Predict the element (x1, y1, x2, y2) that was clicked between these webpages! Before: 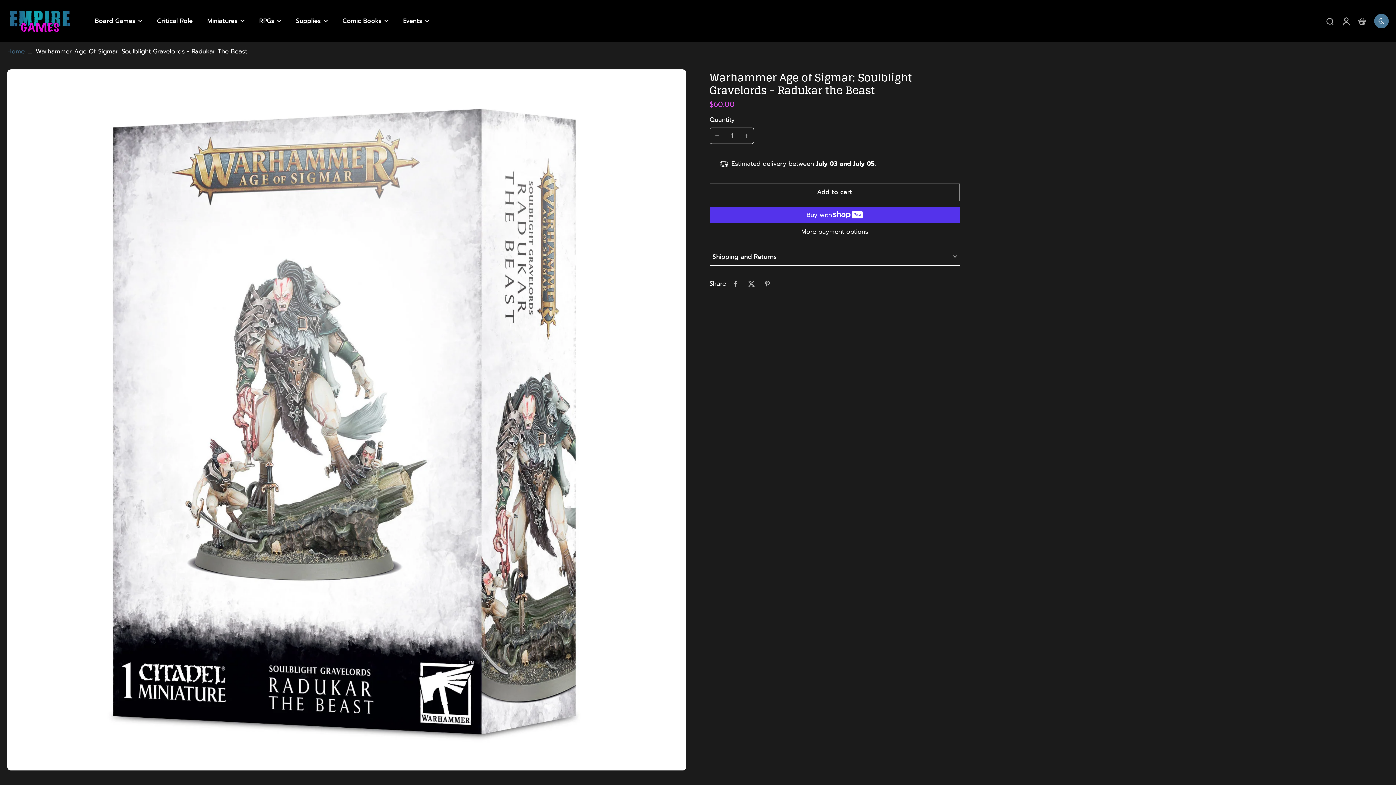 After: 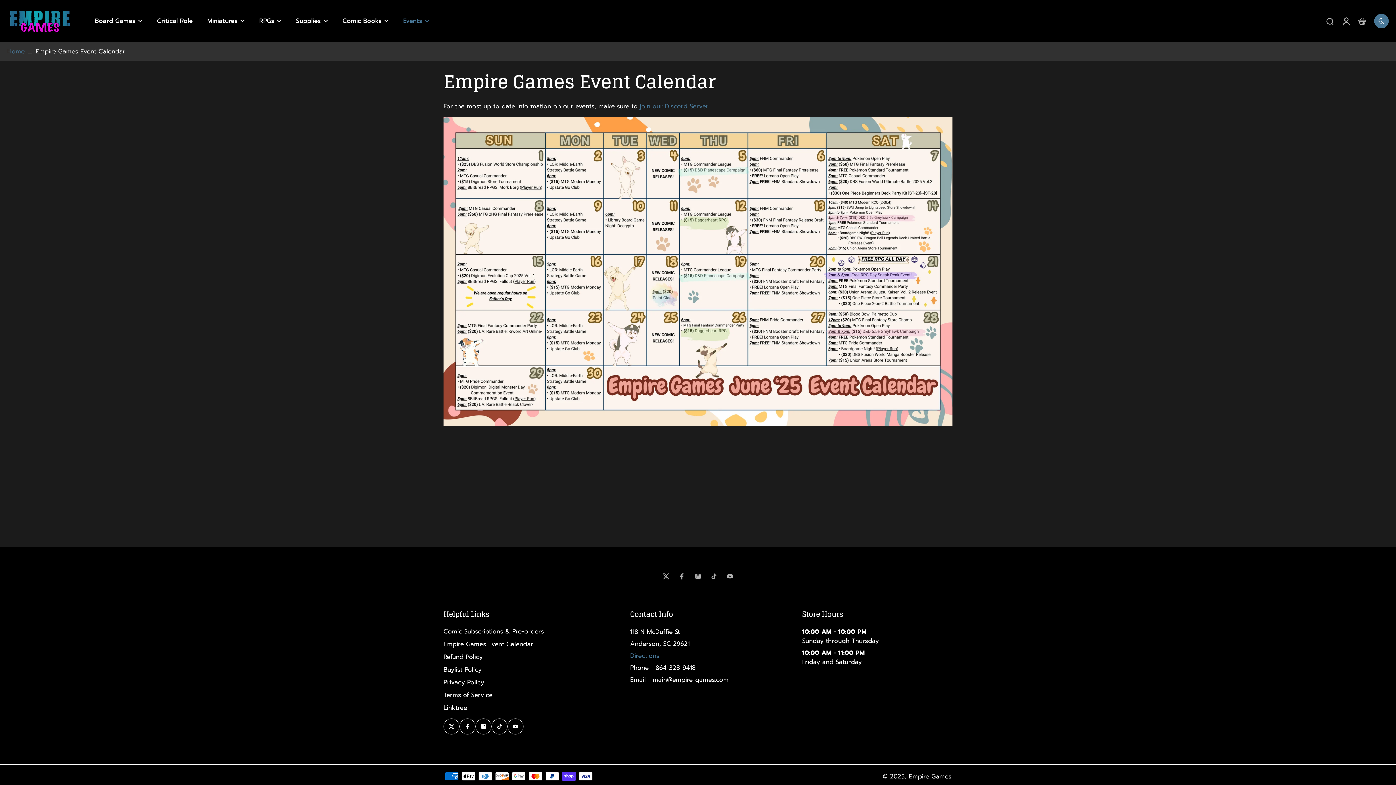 Action: label: Events bbox: (403, 15, 422, 26)